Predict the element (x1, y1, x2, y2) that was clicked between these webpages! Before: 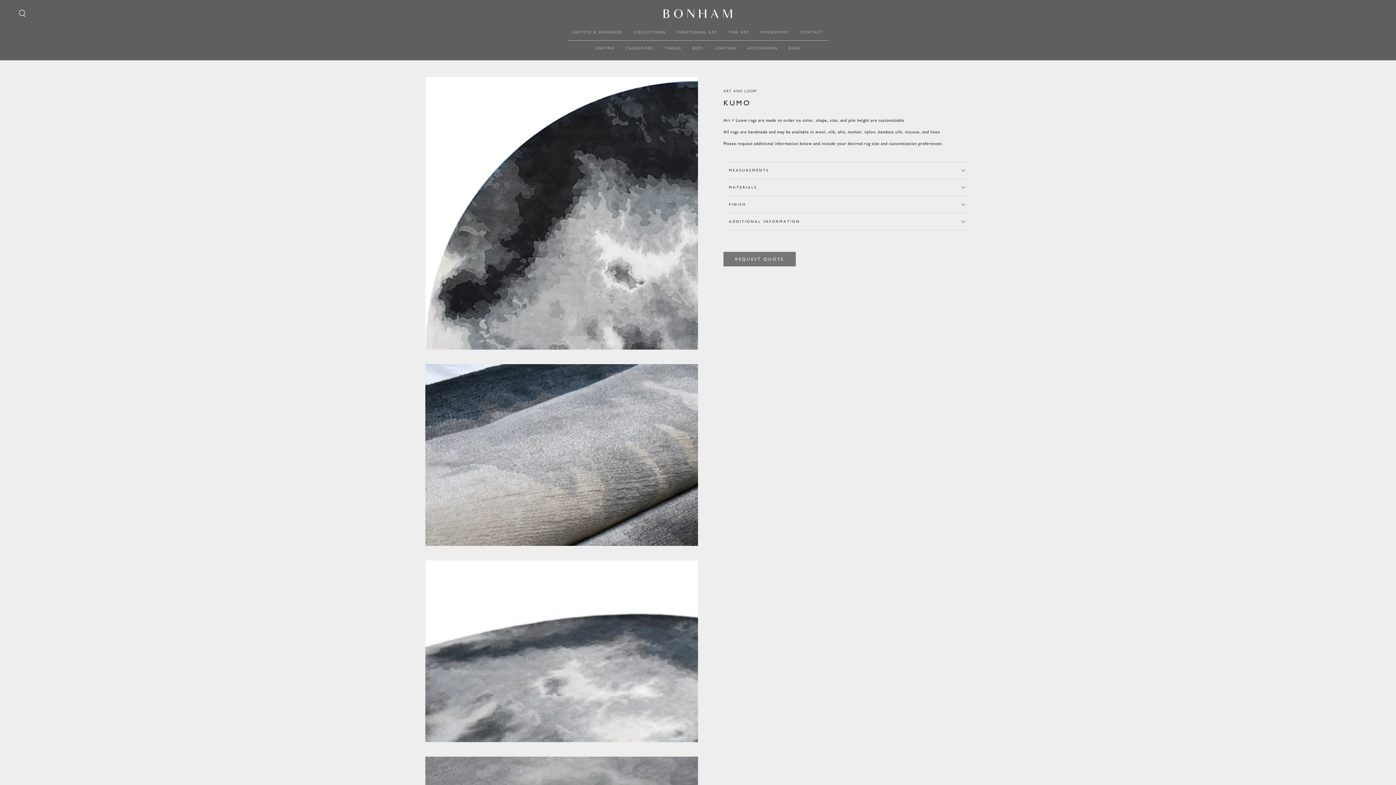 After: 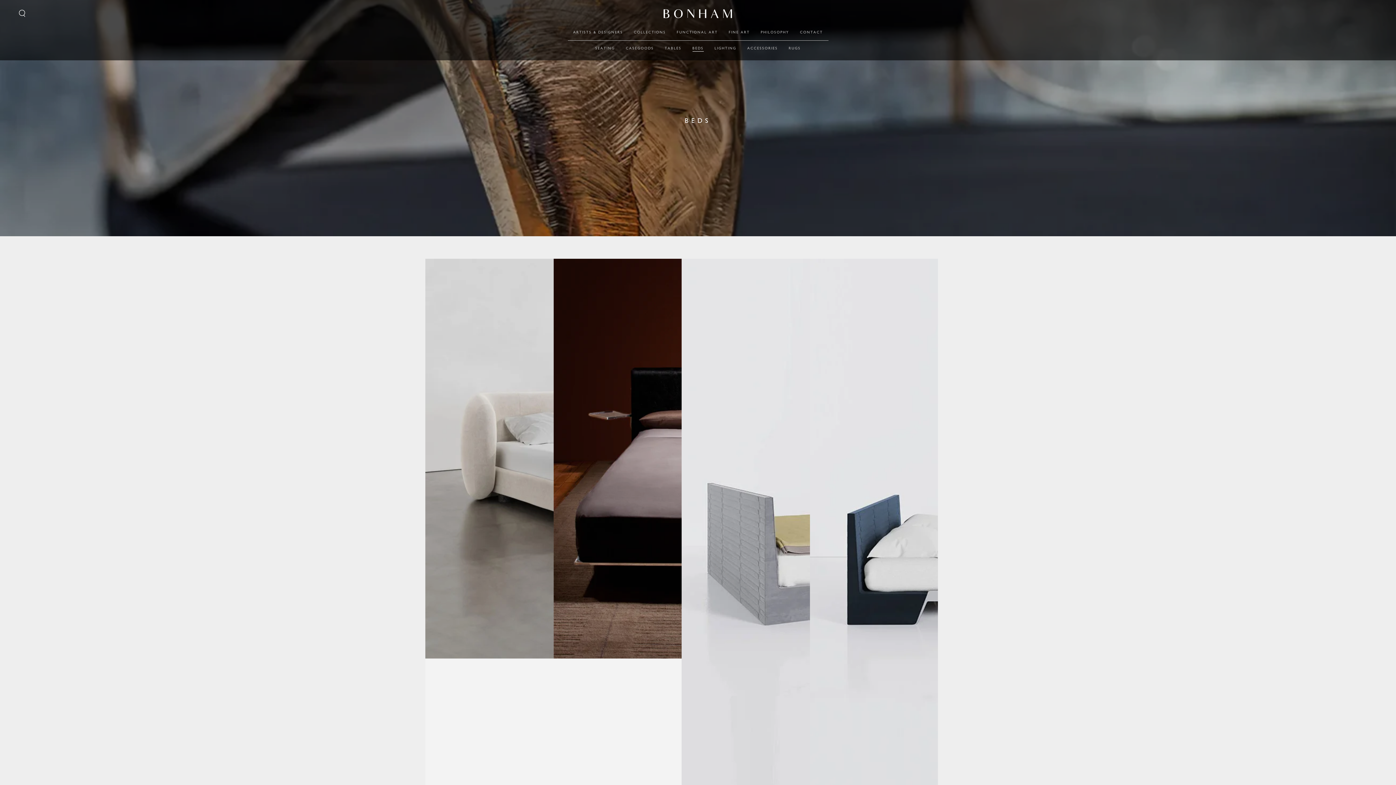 Action: label: BEDS bbox: (687, 40, 709, 55)